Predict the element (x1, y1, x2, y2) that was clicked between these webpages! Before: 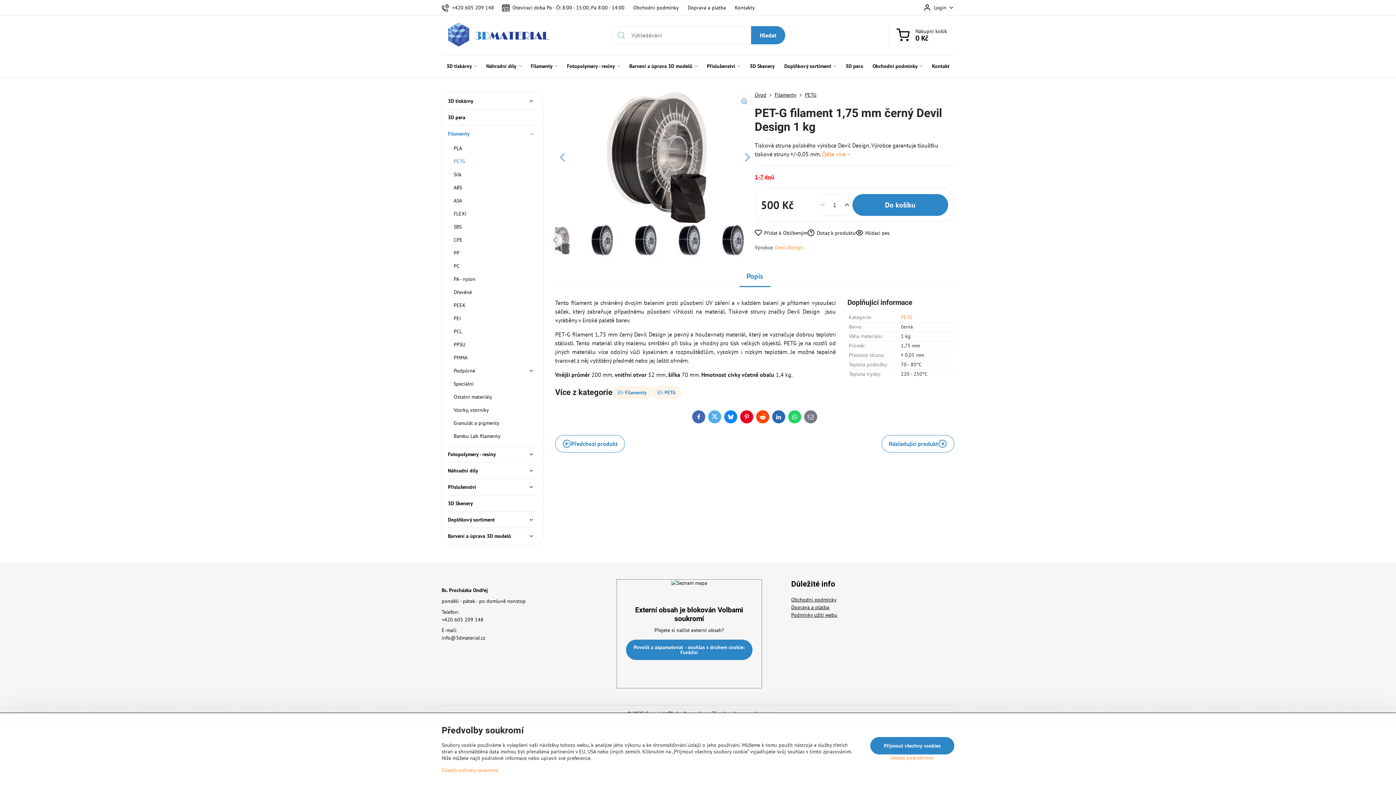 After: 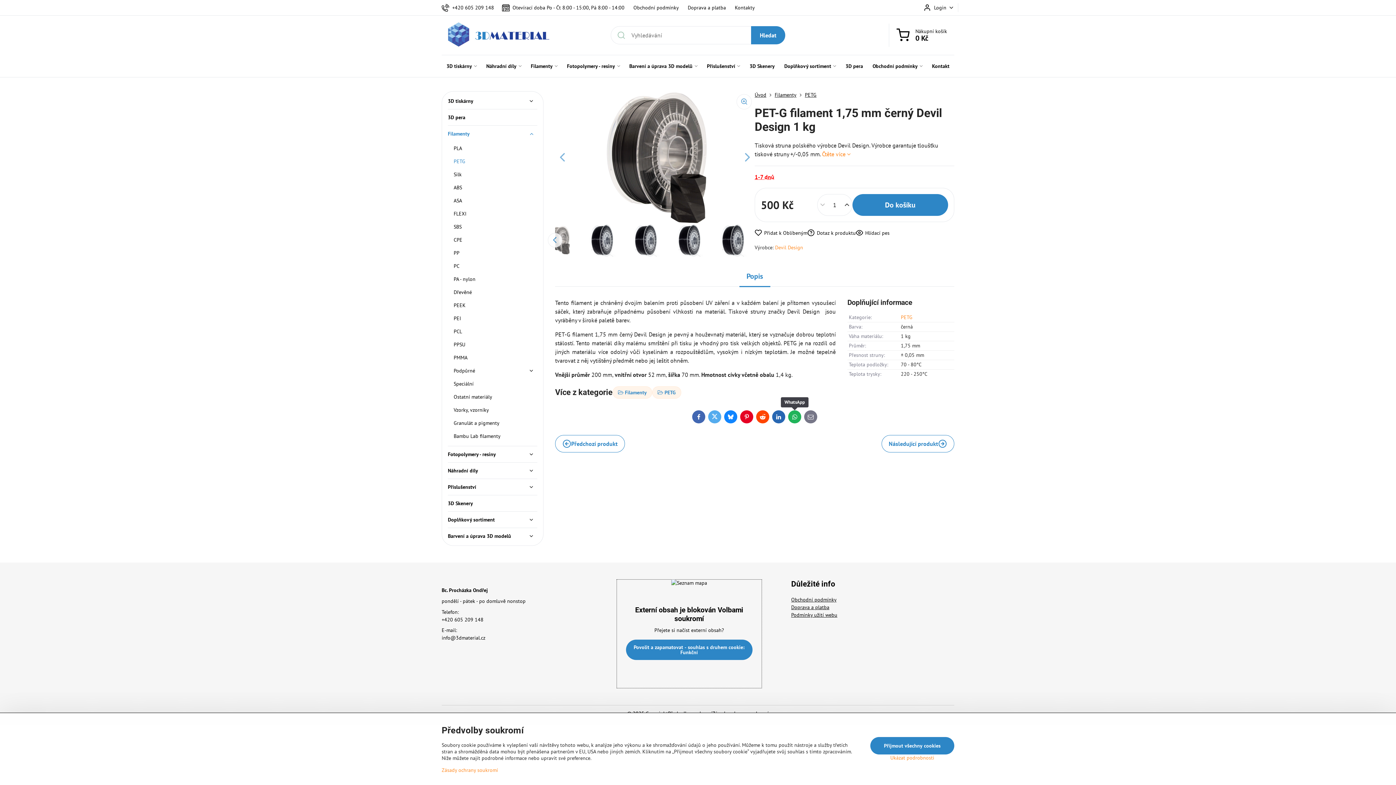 Action: bbox: (788, 410, 801, 423) label: WhatsApp